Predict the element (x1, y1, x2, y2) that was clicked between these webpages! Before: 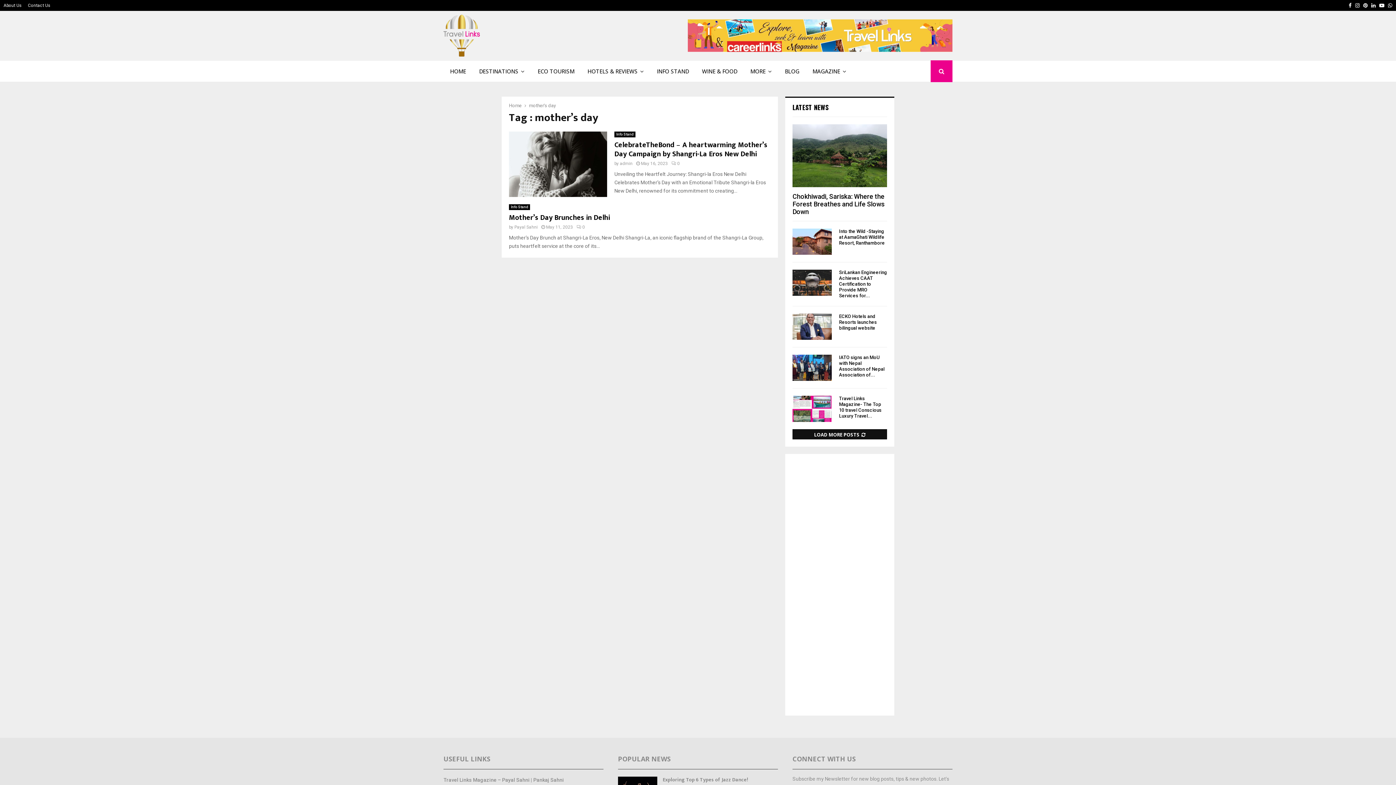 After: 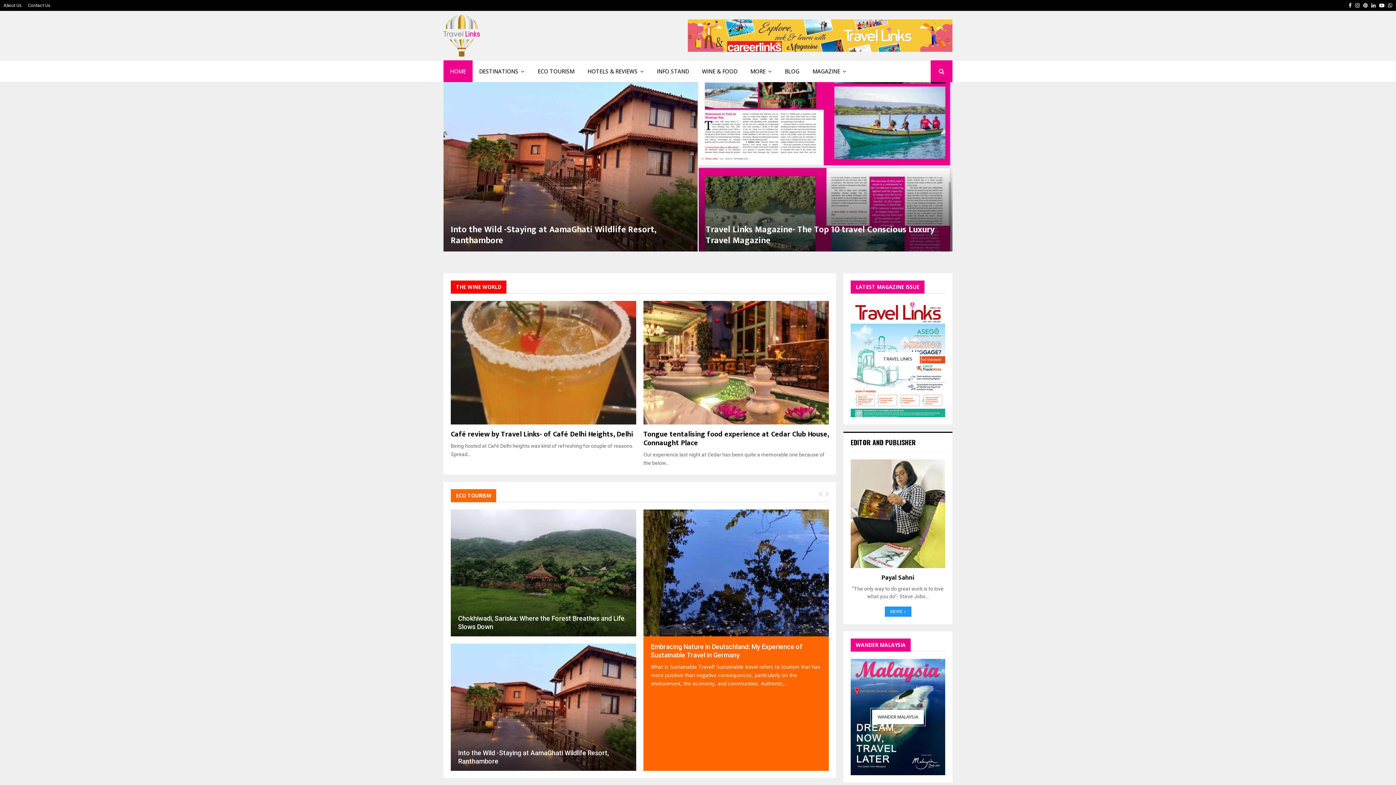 Action: label: HOME bbox: (443, 60, 472, 82)